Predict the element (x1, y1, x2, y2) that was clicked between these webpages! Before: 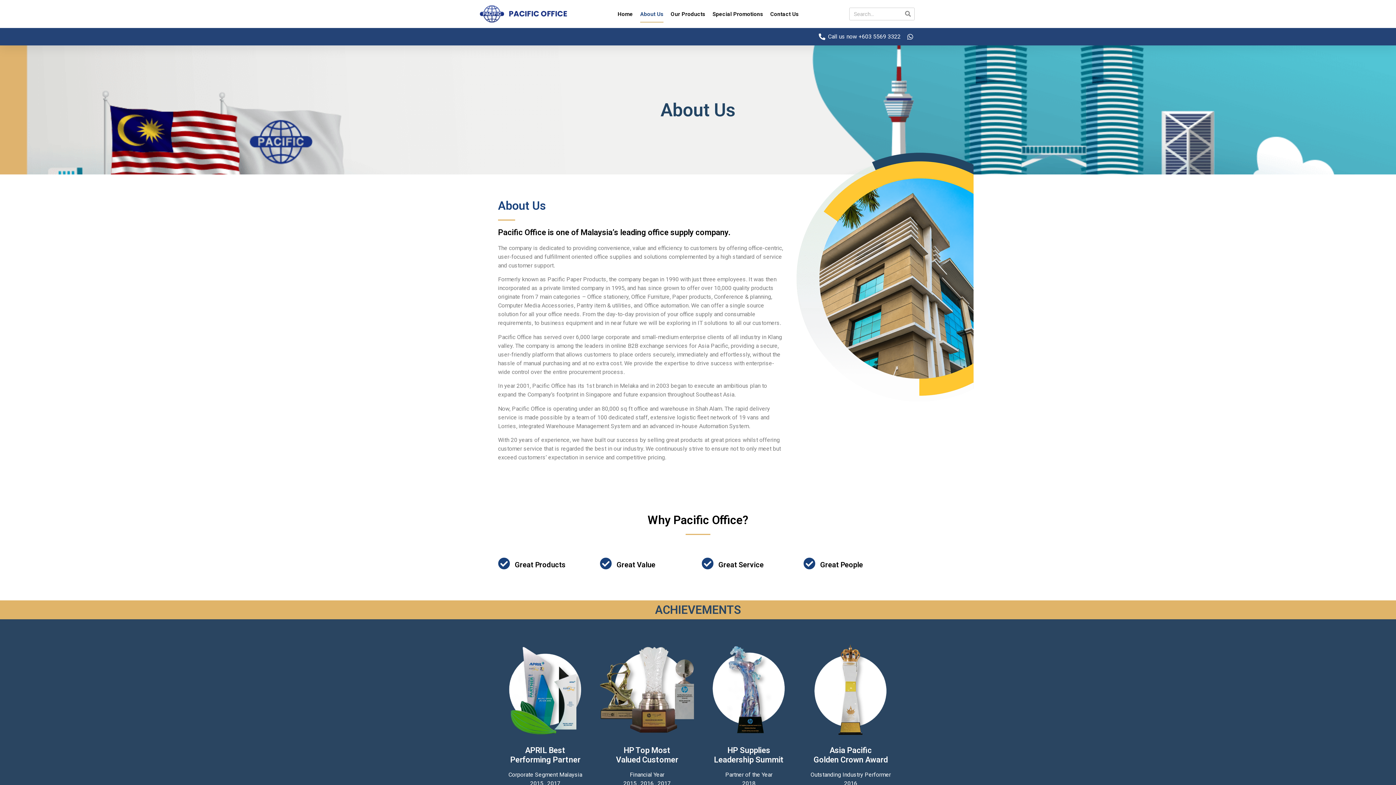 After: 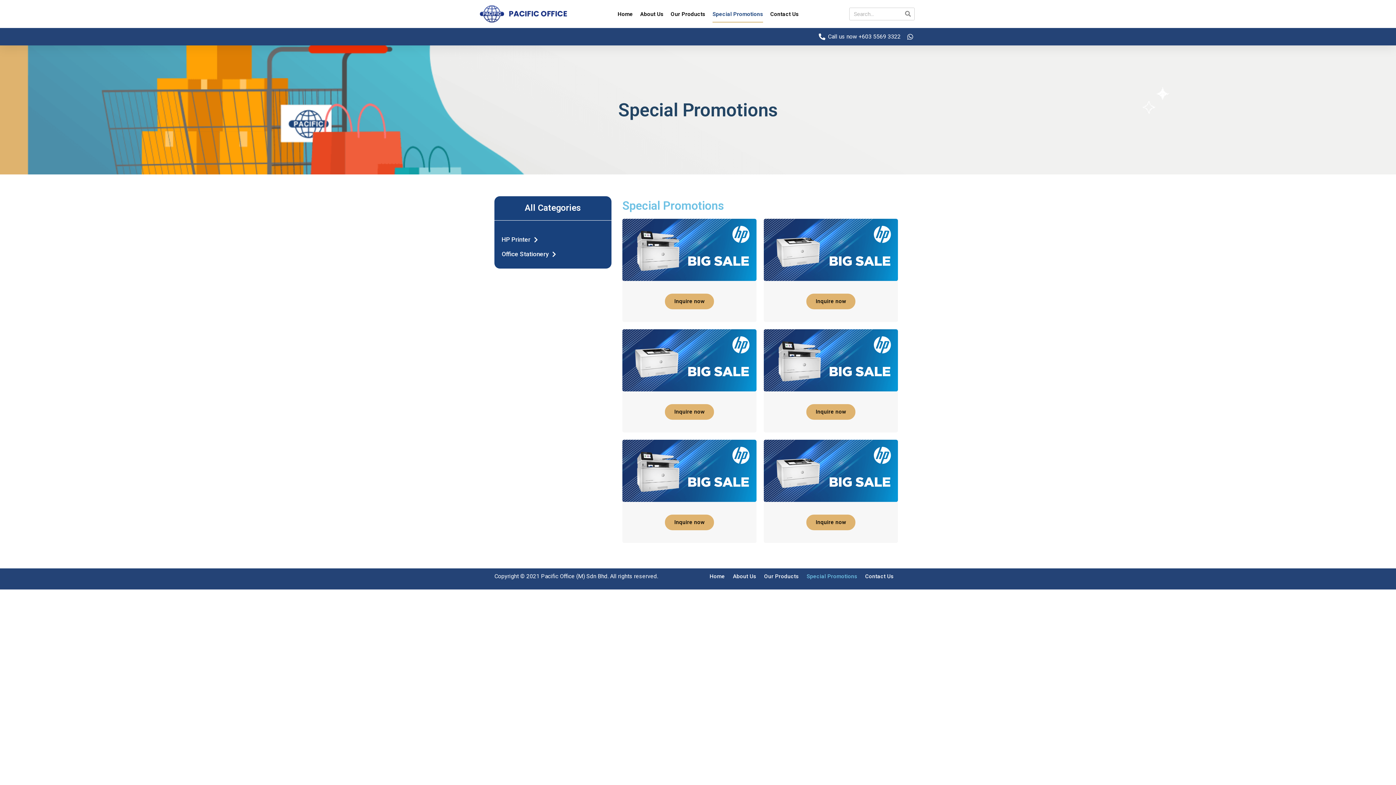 Action: label: Special Promotions bbox: (712, 5, 763, 22)